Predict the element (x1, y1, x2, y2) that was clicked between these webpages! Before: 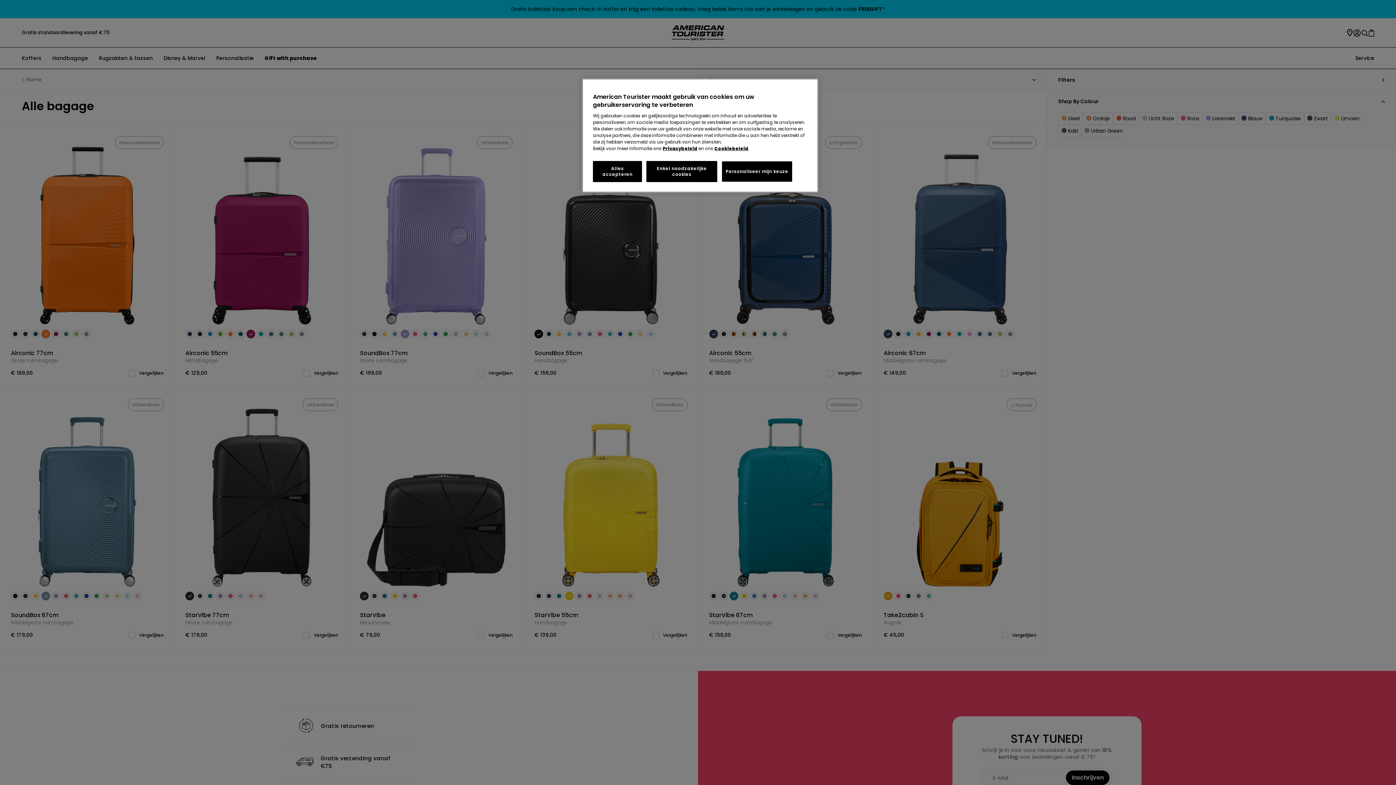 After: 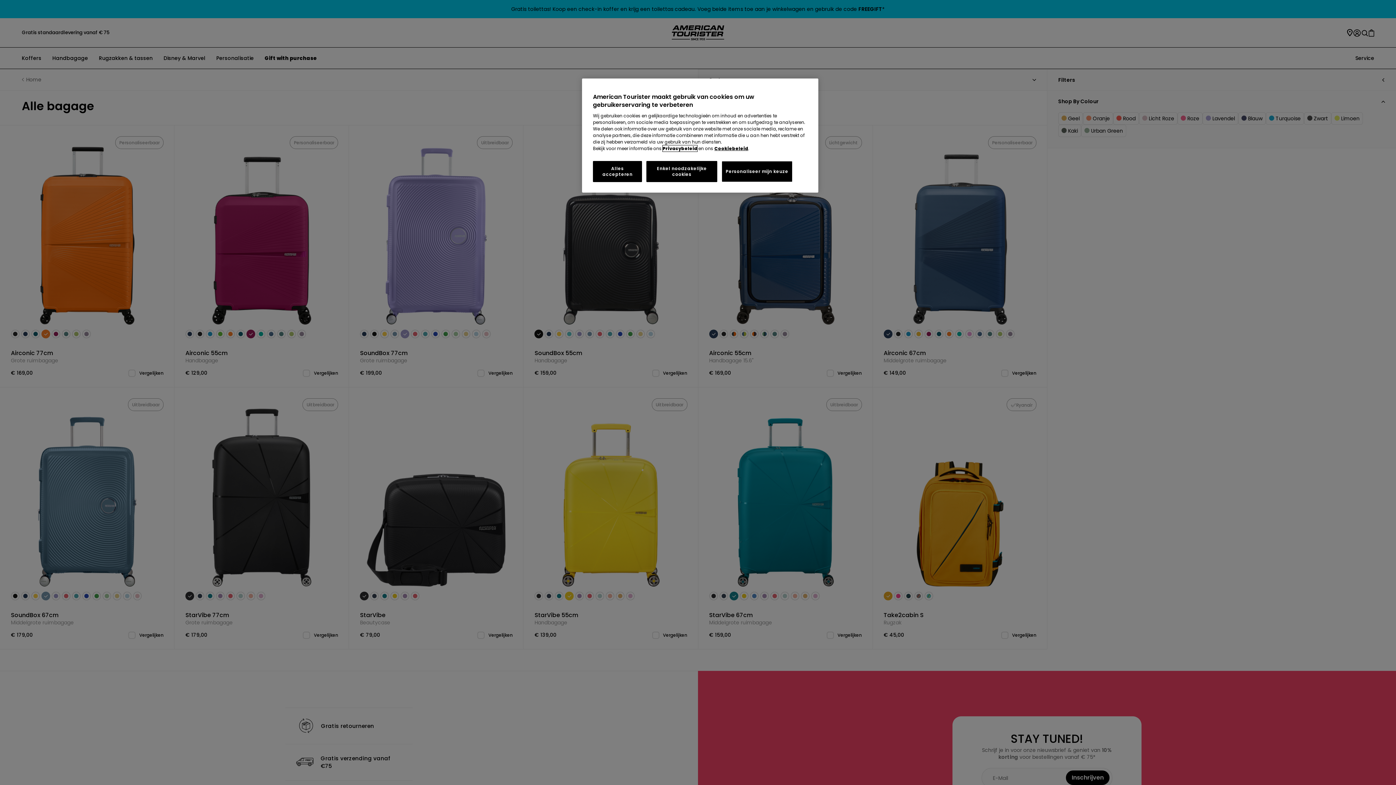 Action: bbox: (662, 145, 697, 151) label: Privacybeleid